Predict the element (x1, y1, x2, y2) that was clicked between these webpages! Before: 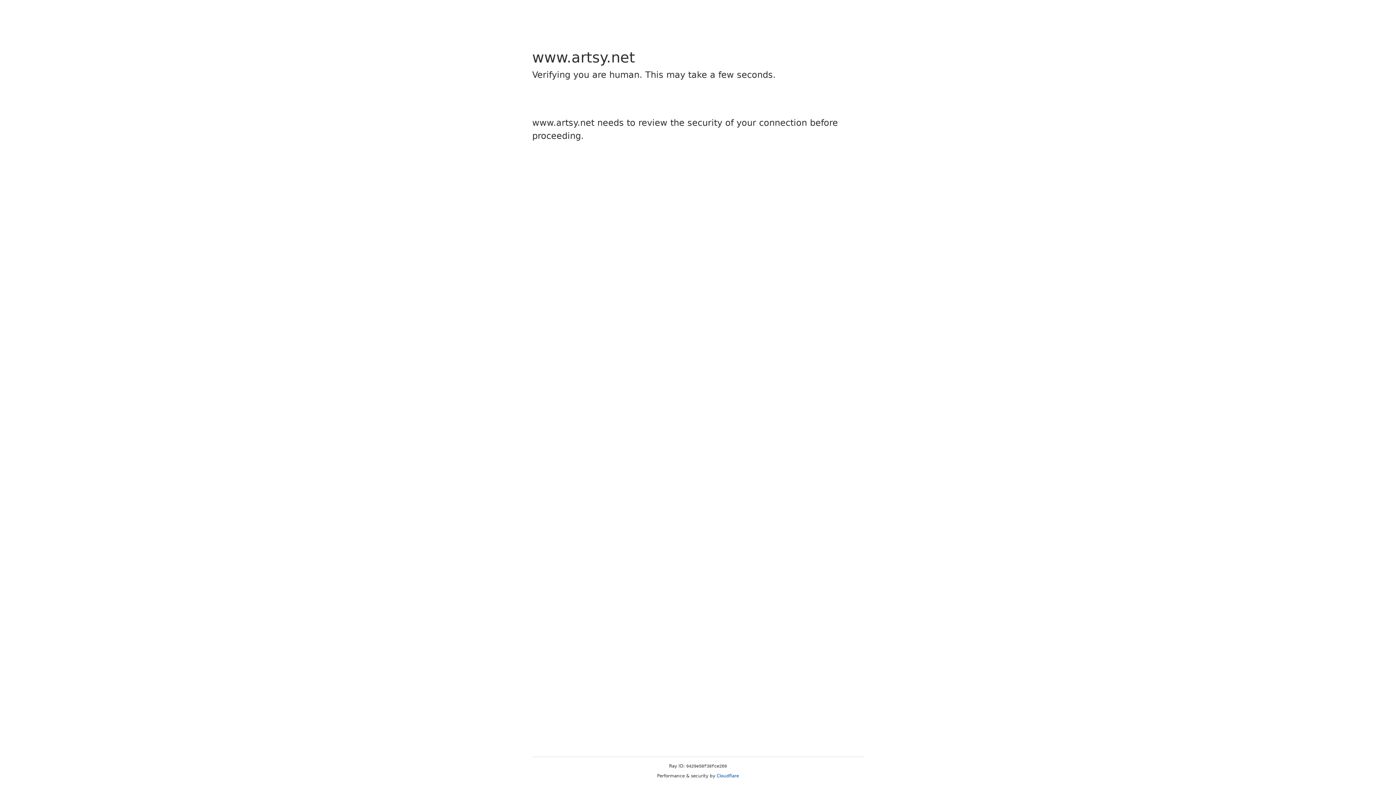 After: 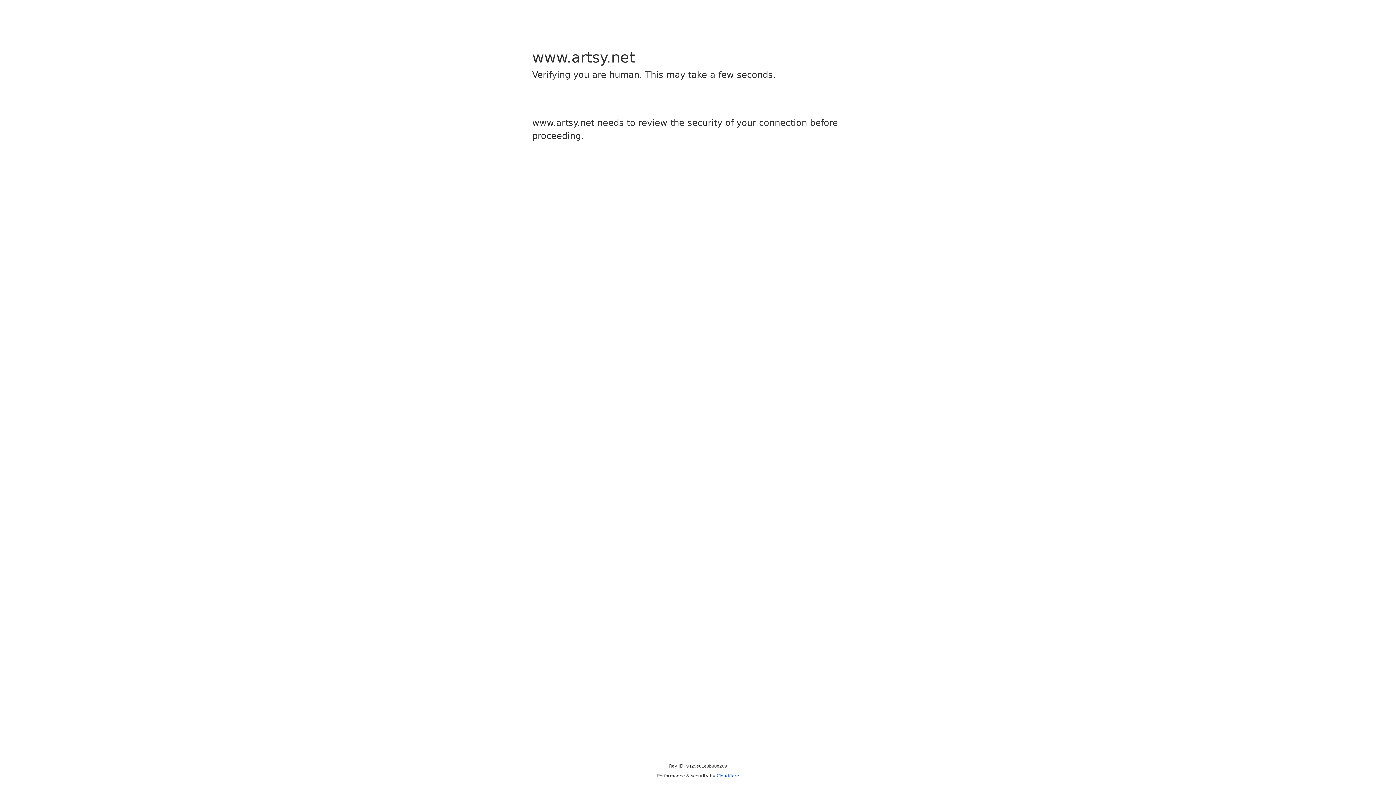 Action: label: Cloudflare bbox: (716, 773, 739, 778)